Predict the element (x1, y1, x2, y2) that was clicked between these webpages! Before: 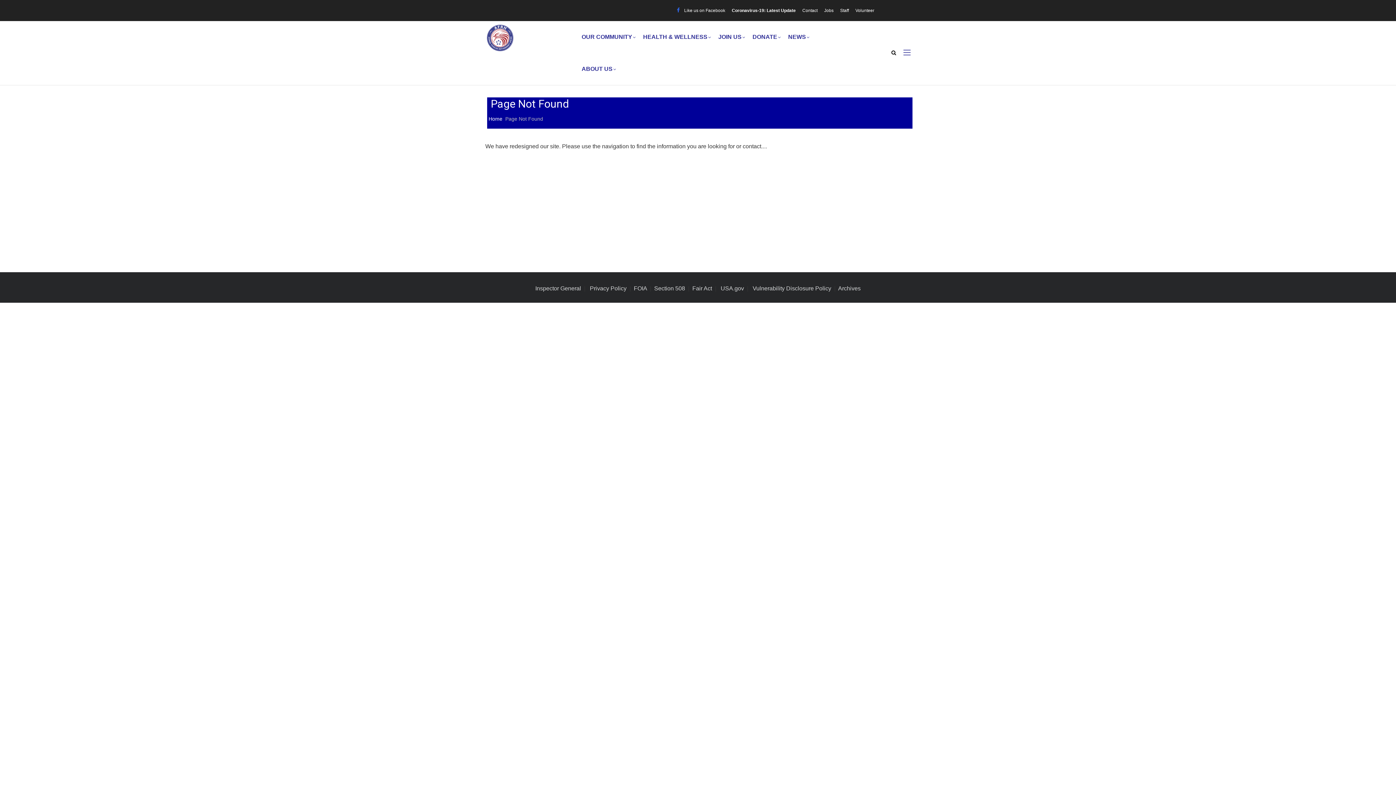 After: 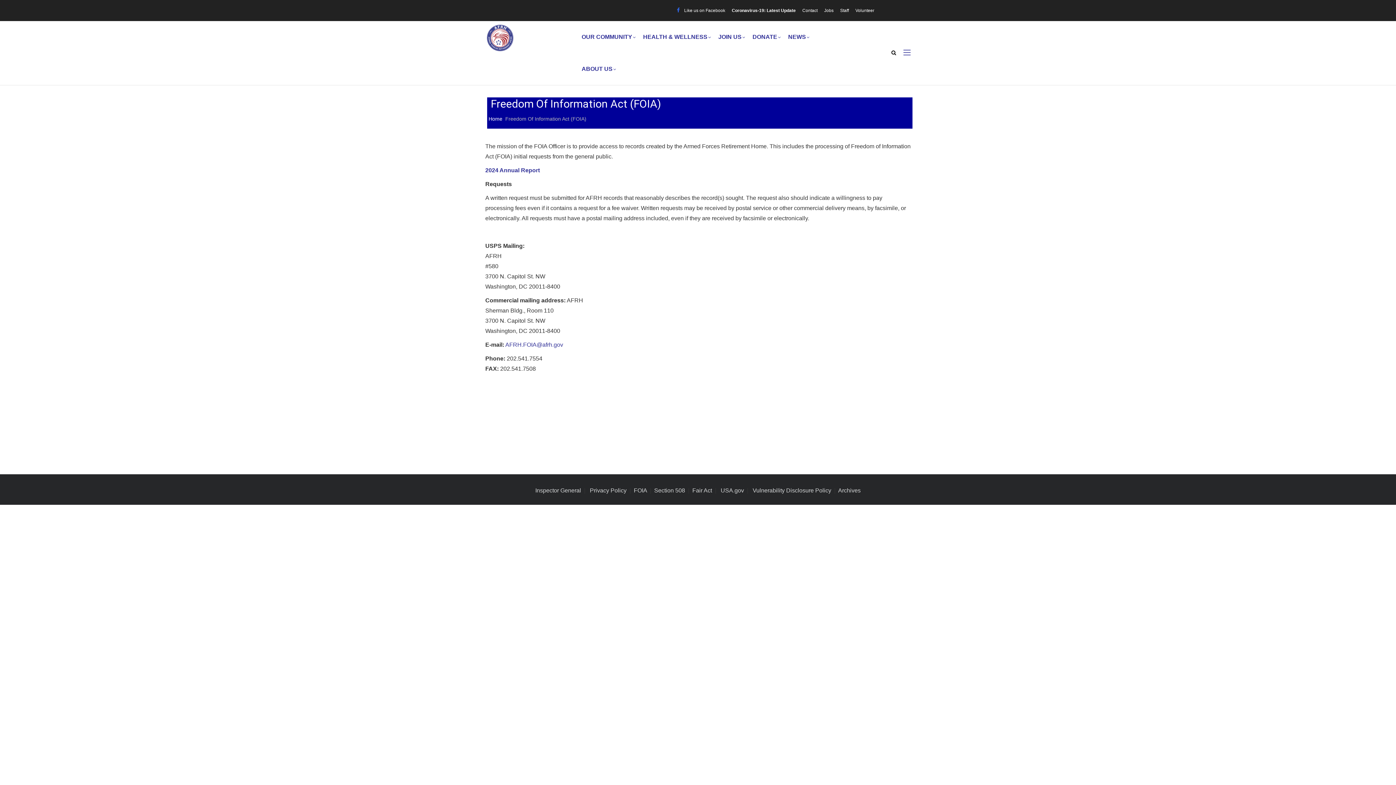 Action: bbox: (634, 285, 647, 291) label: FOIA